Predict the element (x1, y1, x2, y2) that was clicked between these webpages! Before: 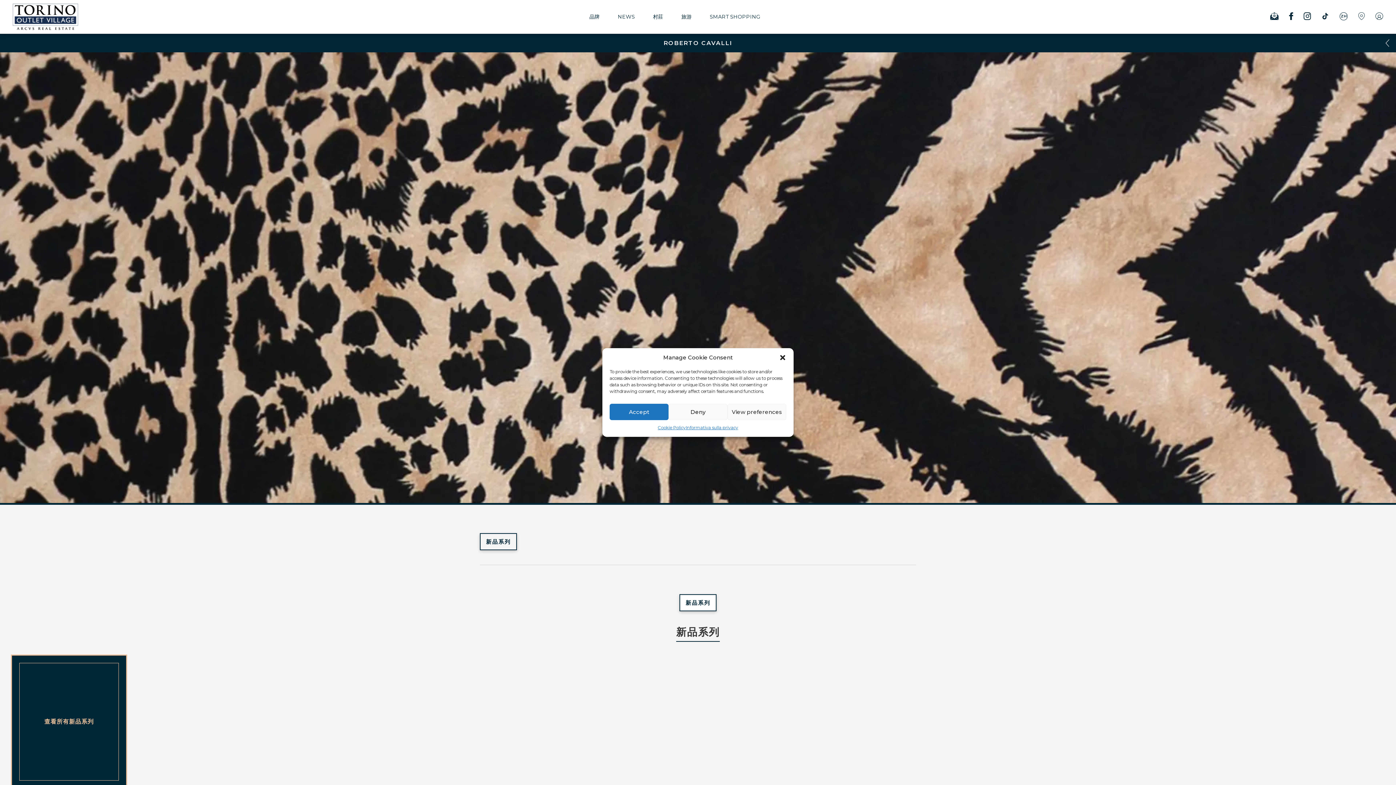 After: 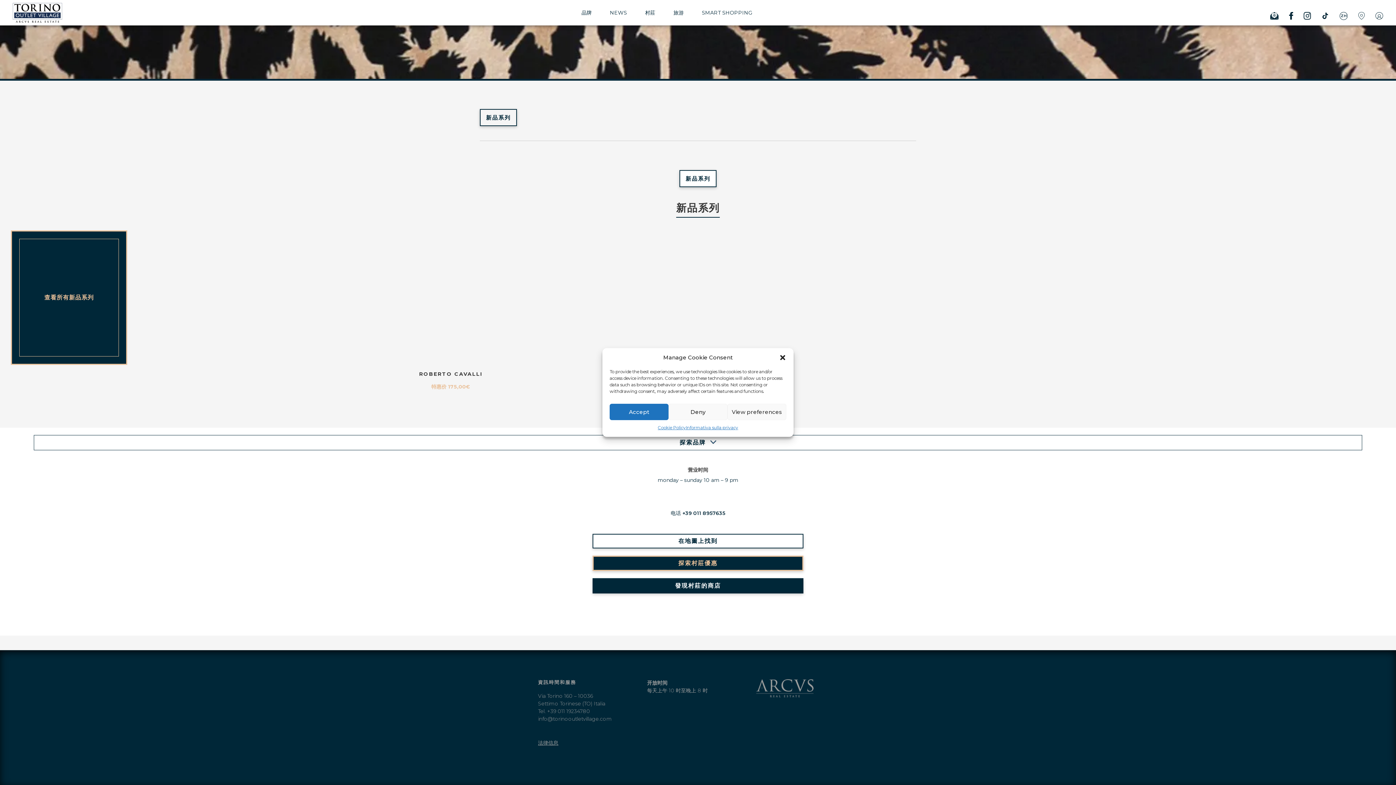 Action: label: 新品系列 bbox: (480, 533, 517, 550)